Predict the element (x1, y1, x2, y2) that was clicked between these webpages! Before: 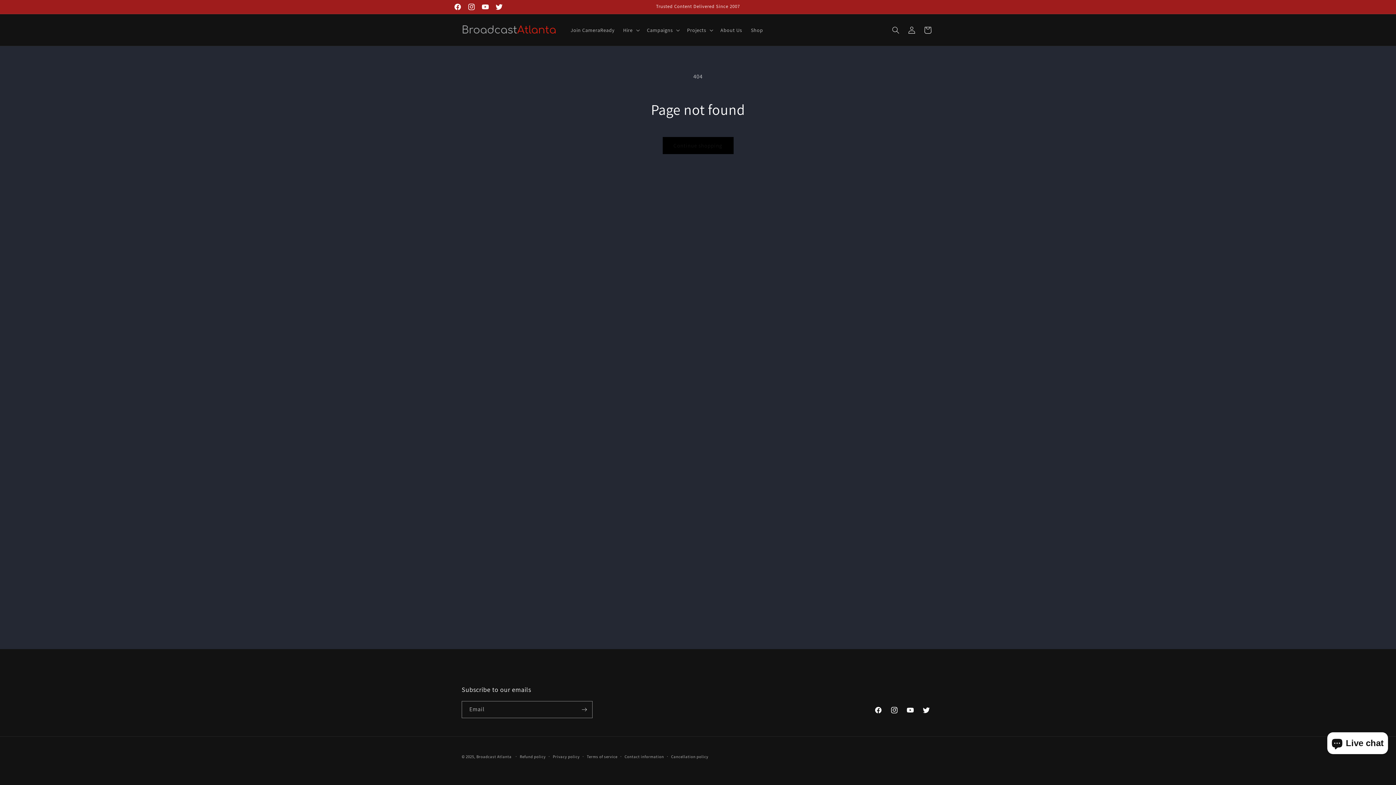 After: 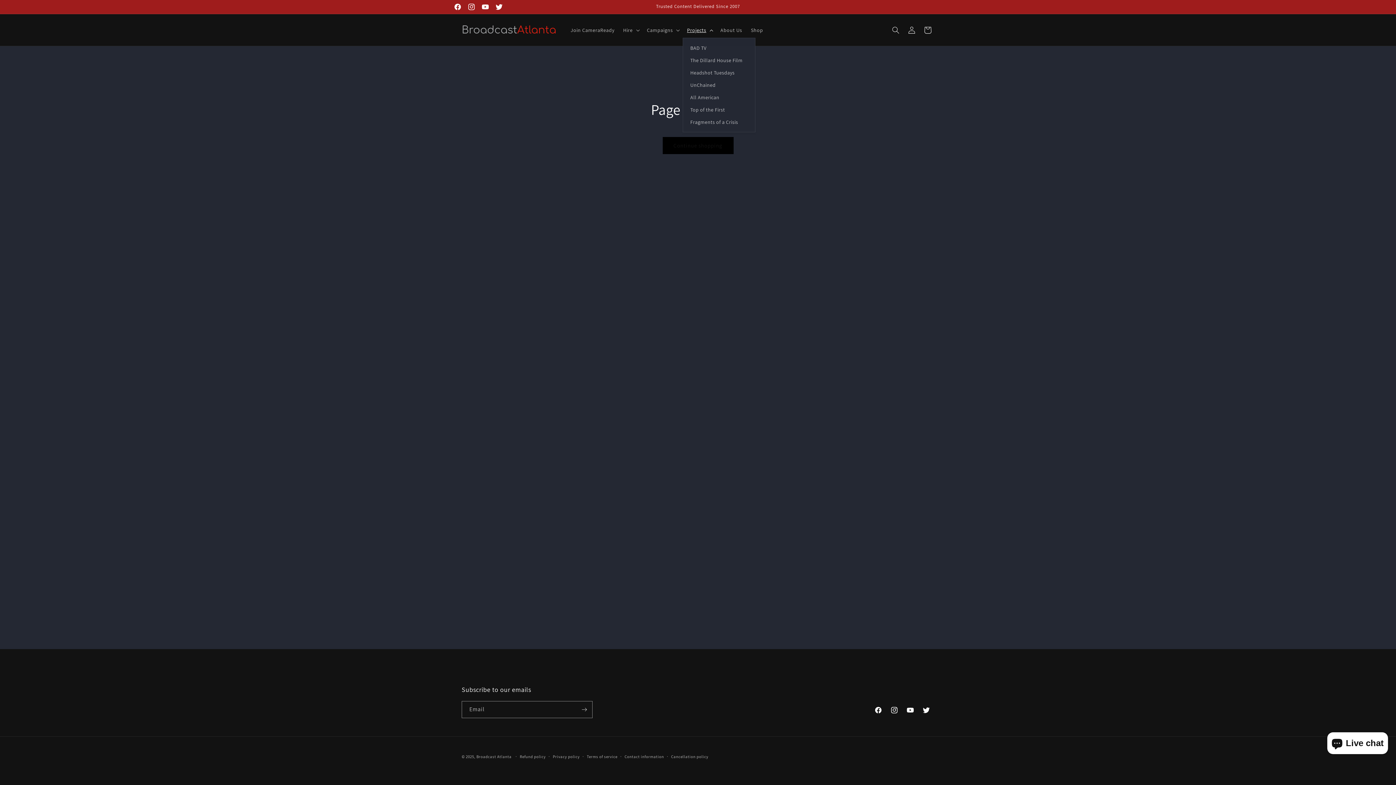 Action: label: Projects bbox: (682, 22, 716, 37)